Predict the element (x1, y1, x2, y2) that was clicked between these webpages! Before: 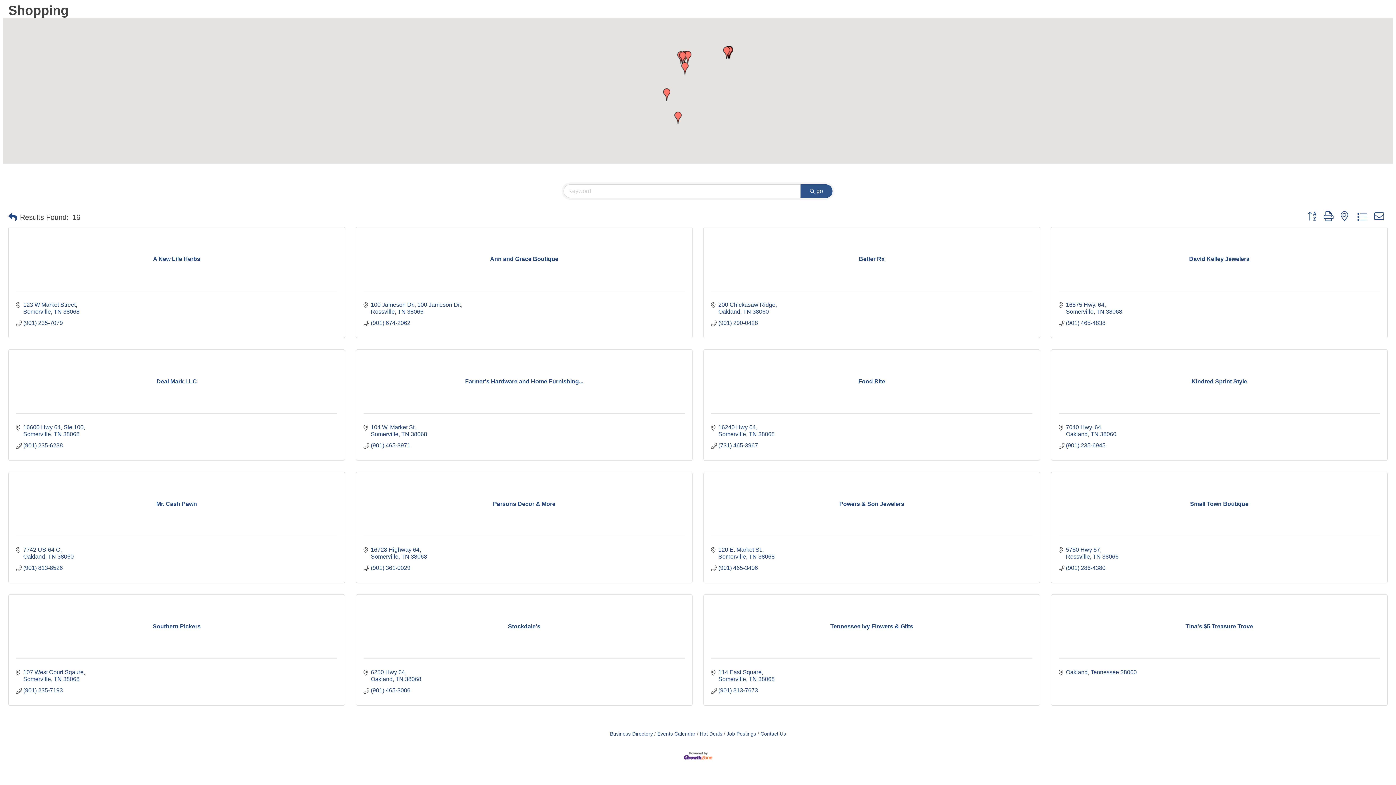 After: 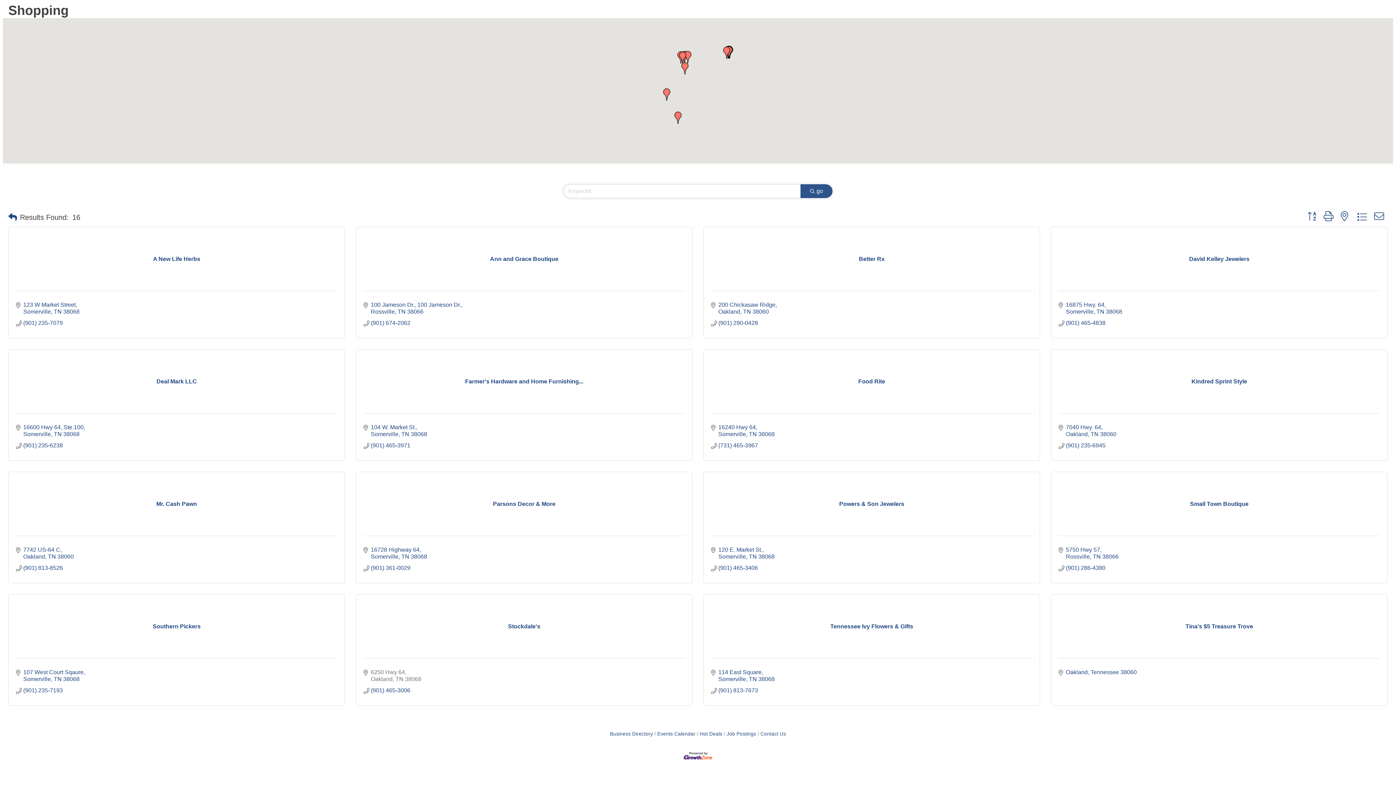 Action: bbox: (370, 669, 421, 682) label: 6250 Hwy 64
Oakland TN 38068